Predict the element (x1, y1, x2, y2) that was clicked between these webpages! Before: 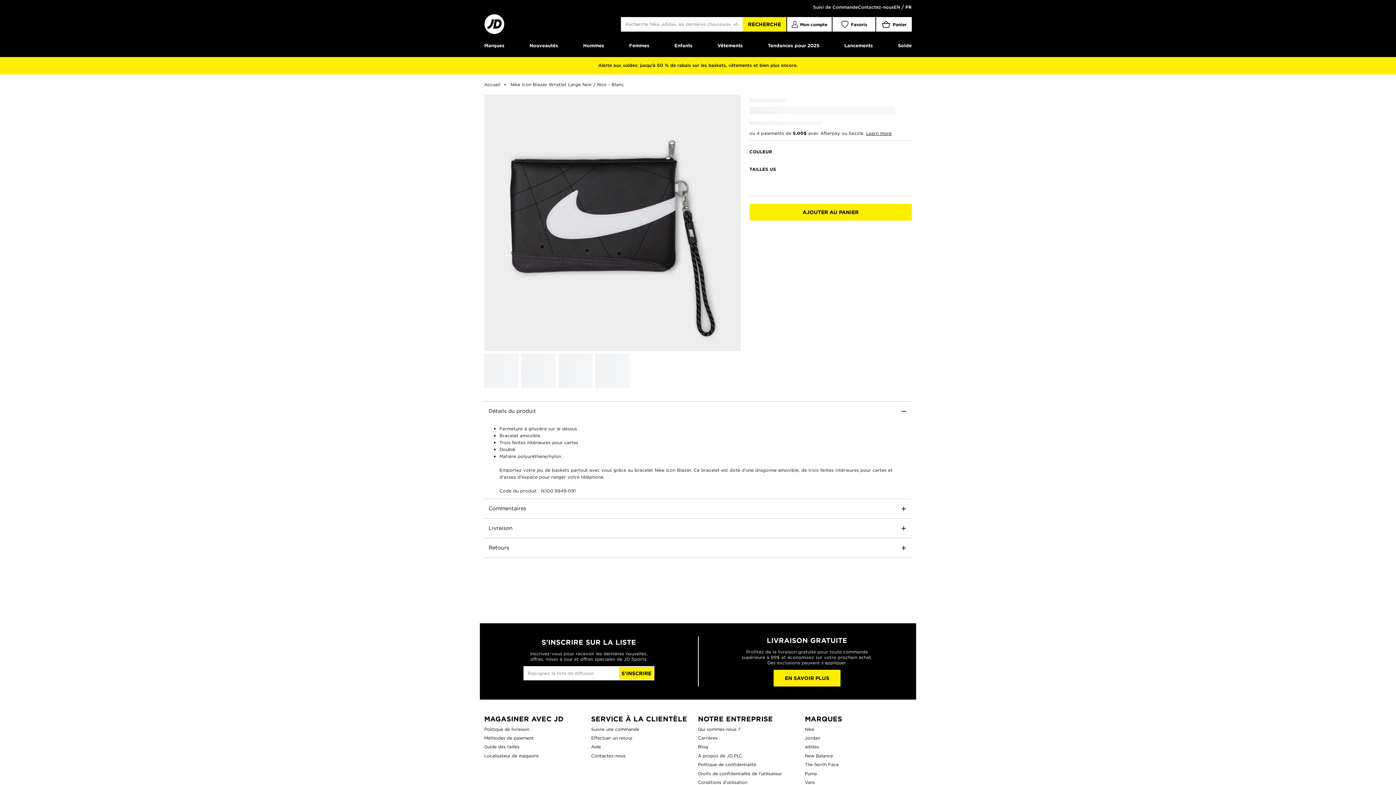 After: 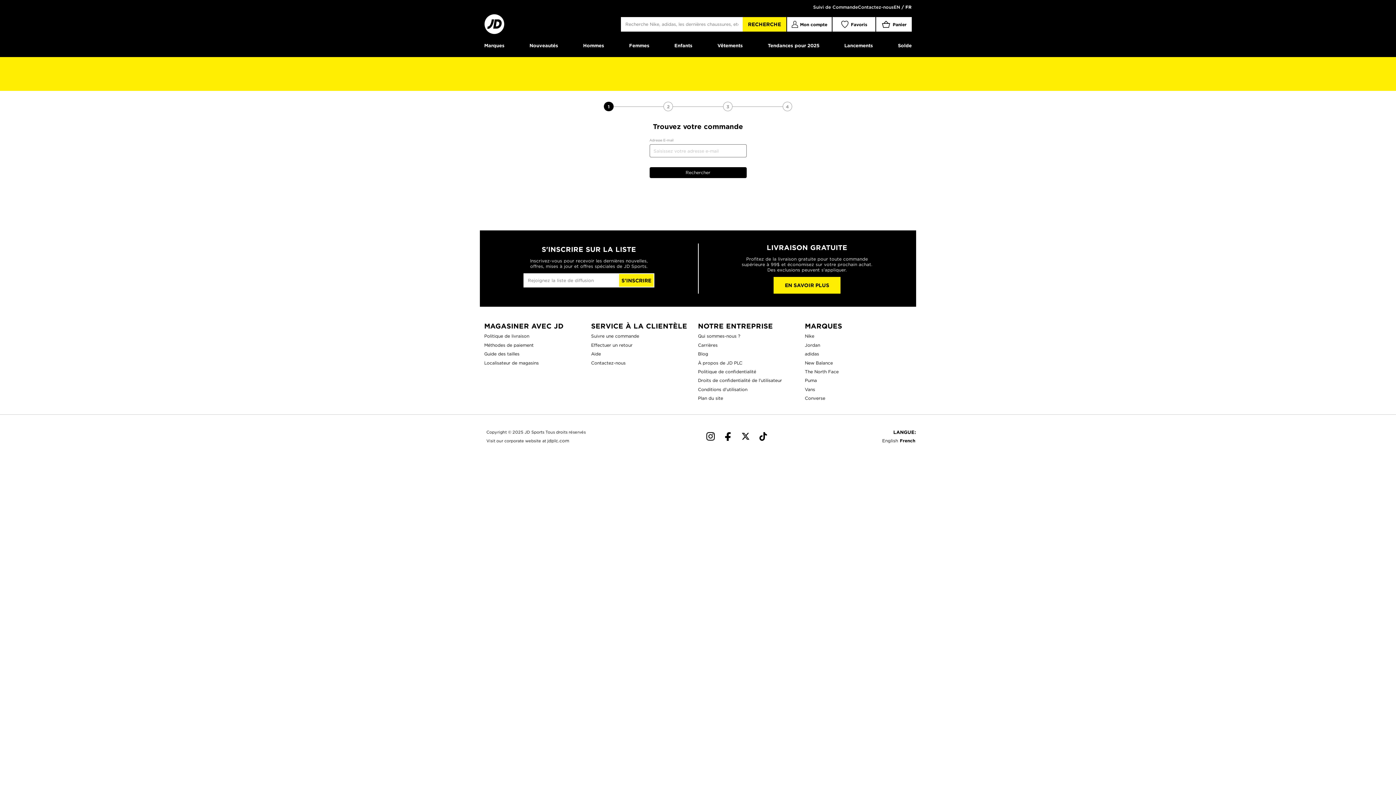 Action: label: Effectuer un retour bbox: (591, 735, 632, 741)